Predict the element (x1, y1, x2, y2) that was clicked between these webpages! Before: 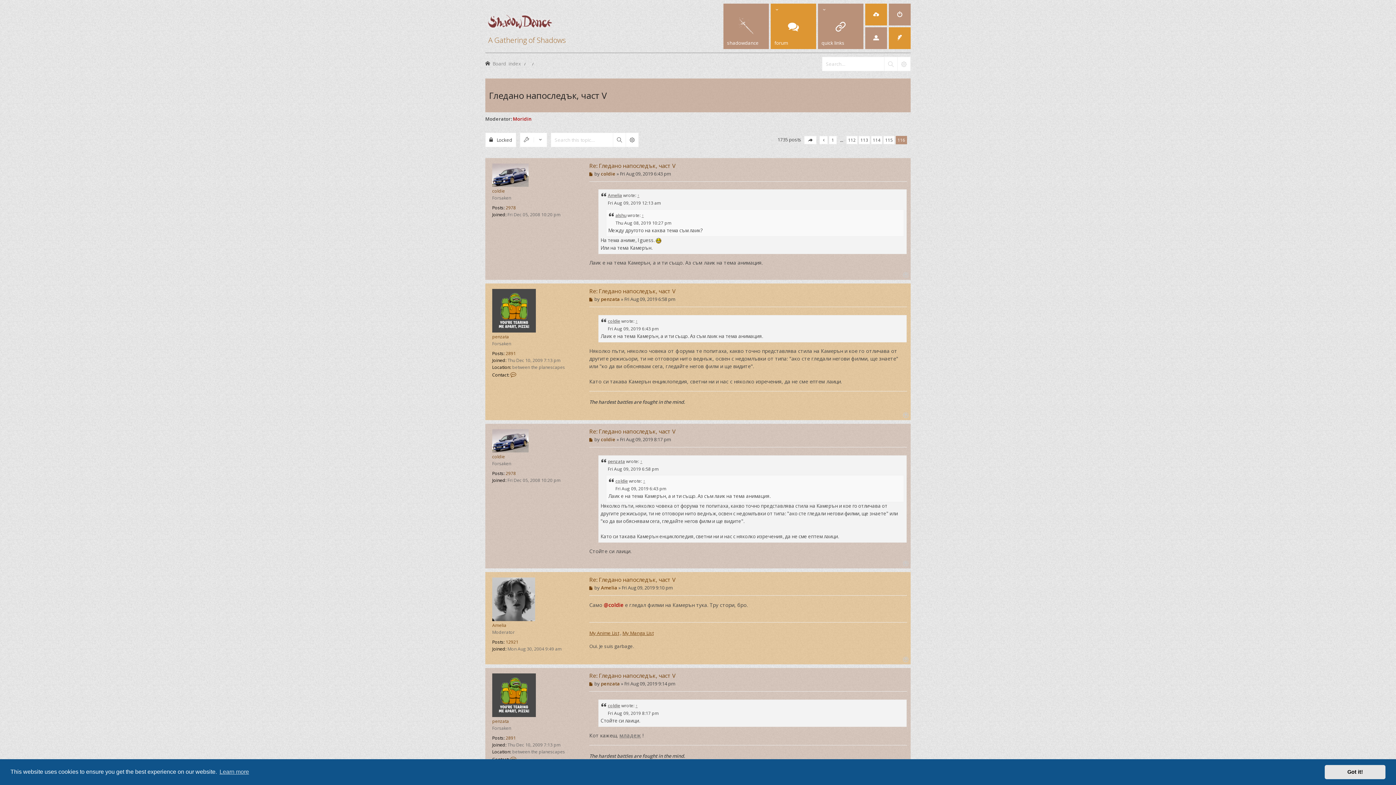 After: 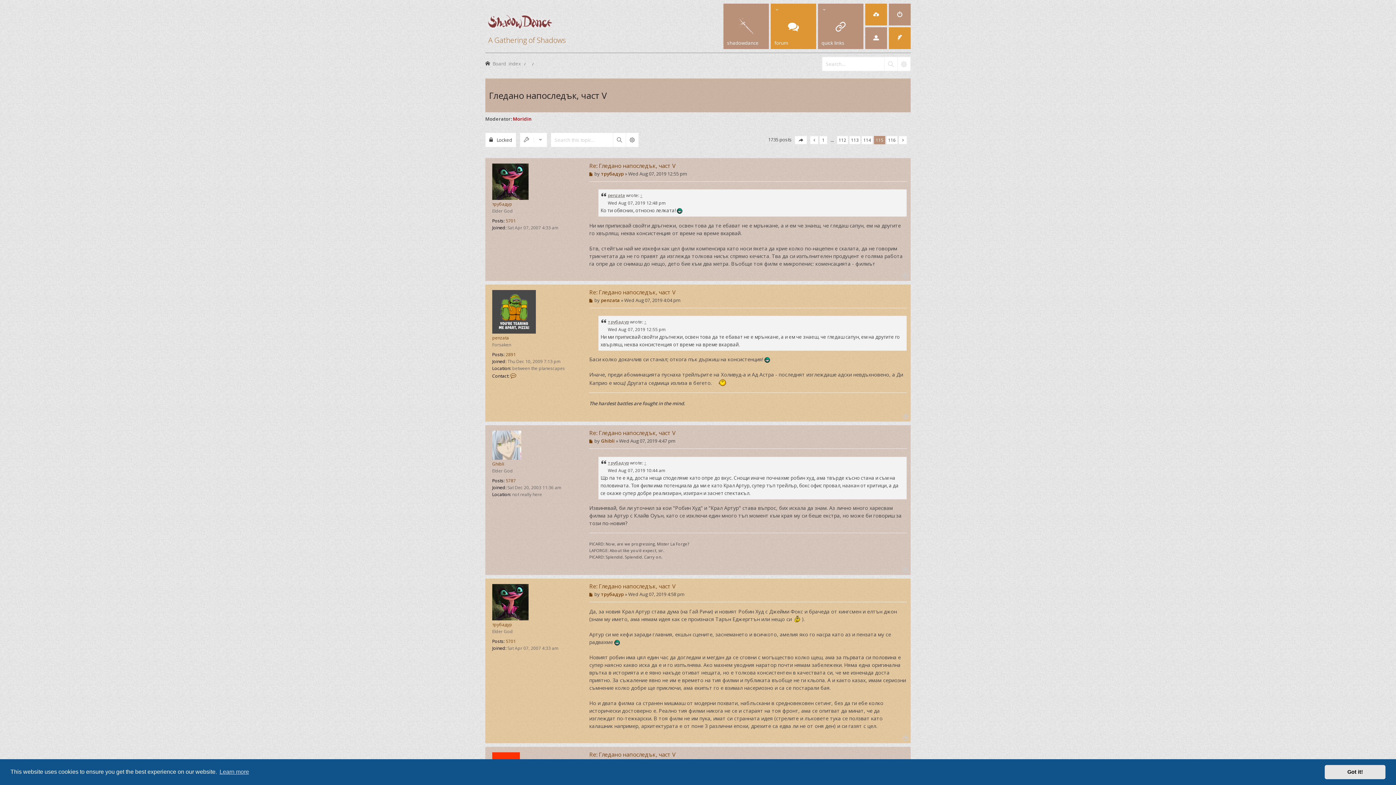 Action: bbox: (819, 136, 828, 144) label: Previous